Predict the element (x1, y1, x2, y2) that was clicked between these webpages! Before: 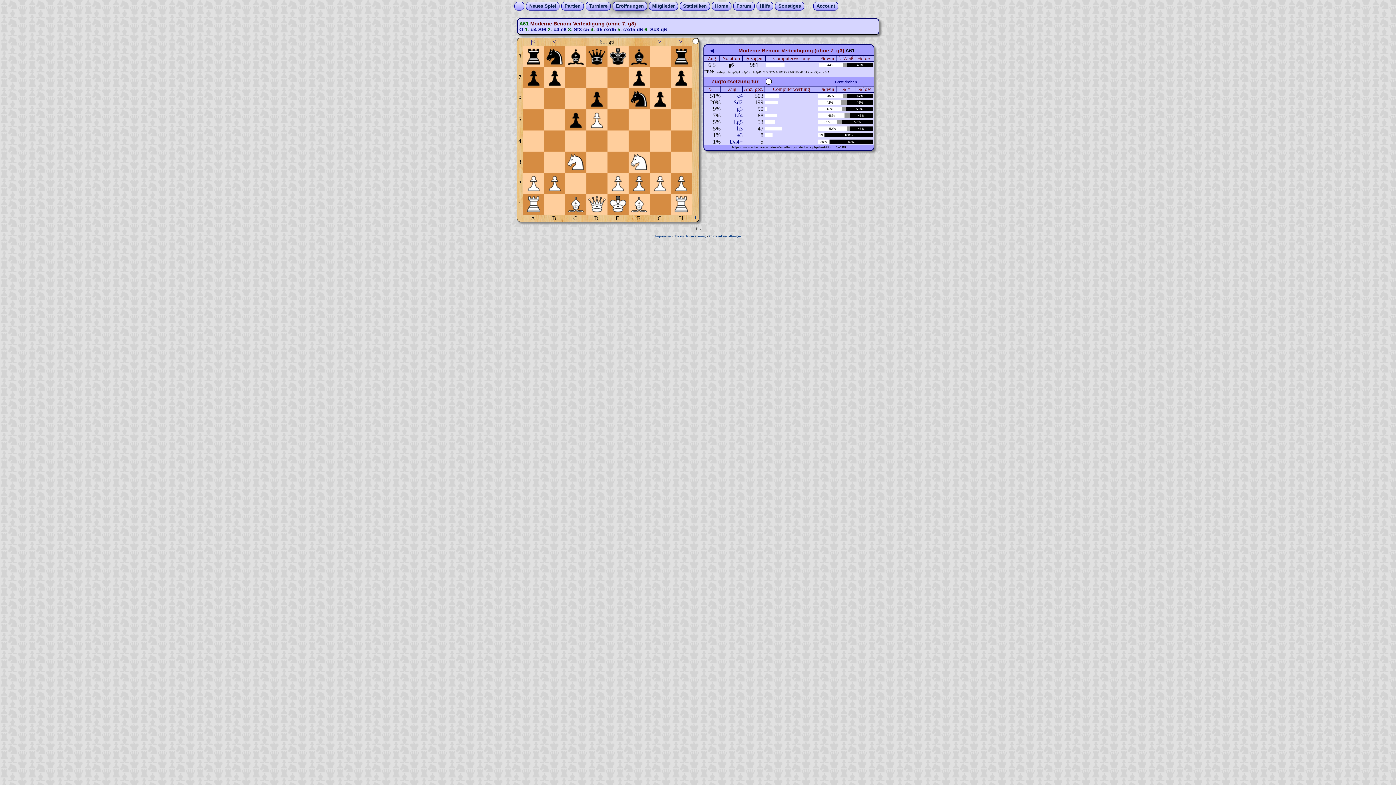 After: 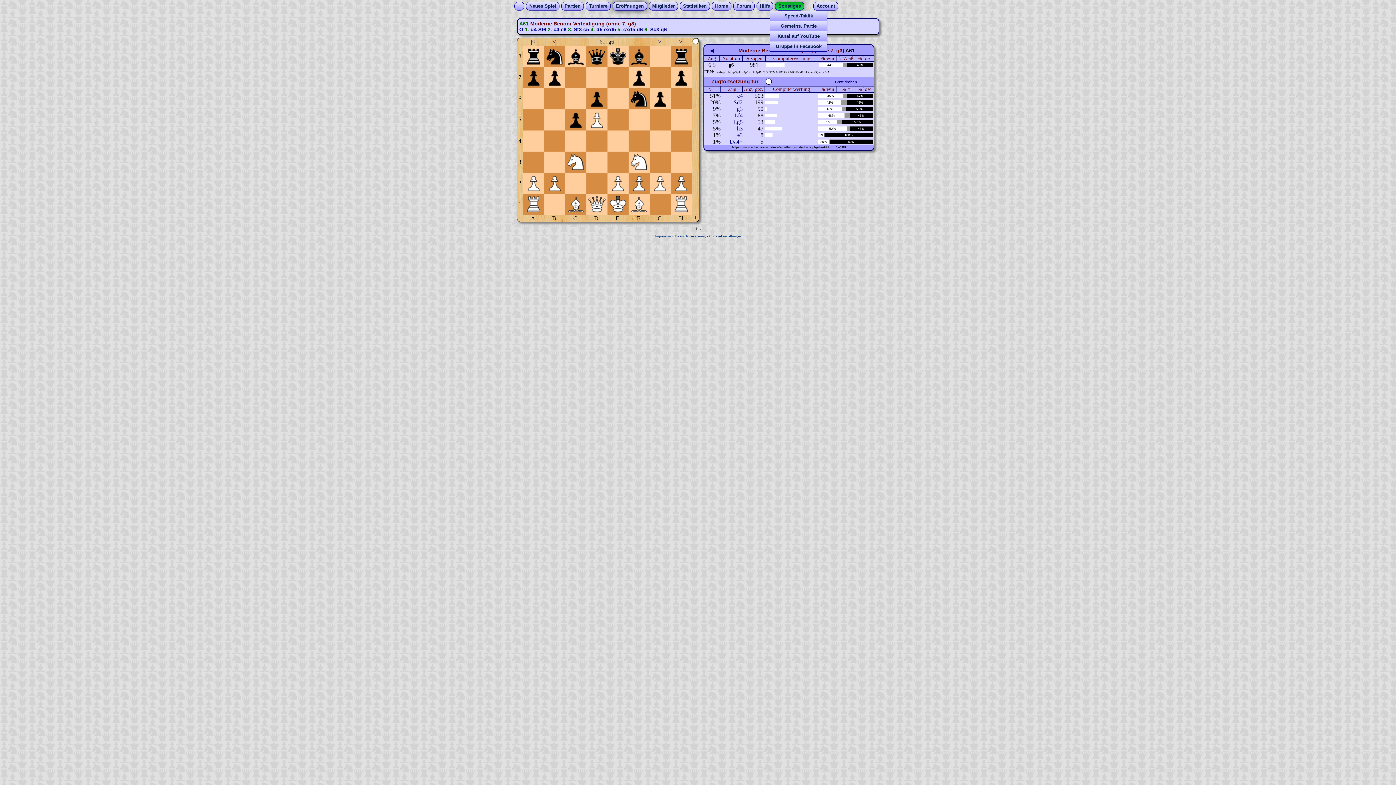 Action: bbox: (778, 3, 801, 8) label: Sonstiges